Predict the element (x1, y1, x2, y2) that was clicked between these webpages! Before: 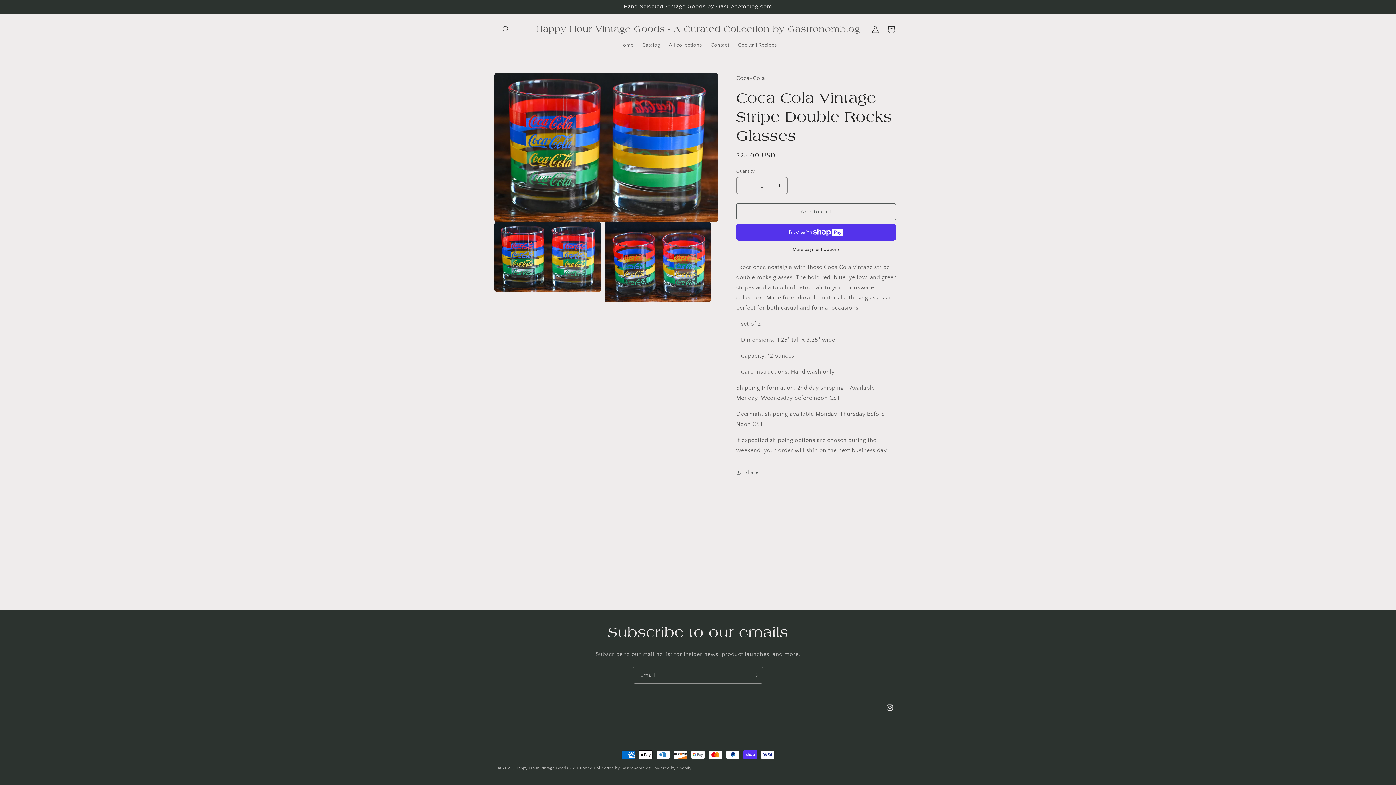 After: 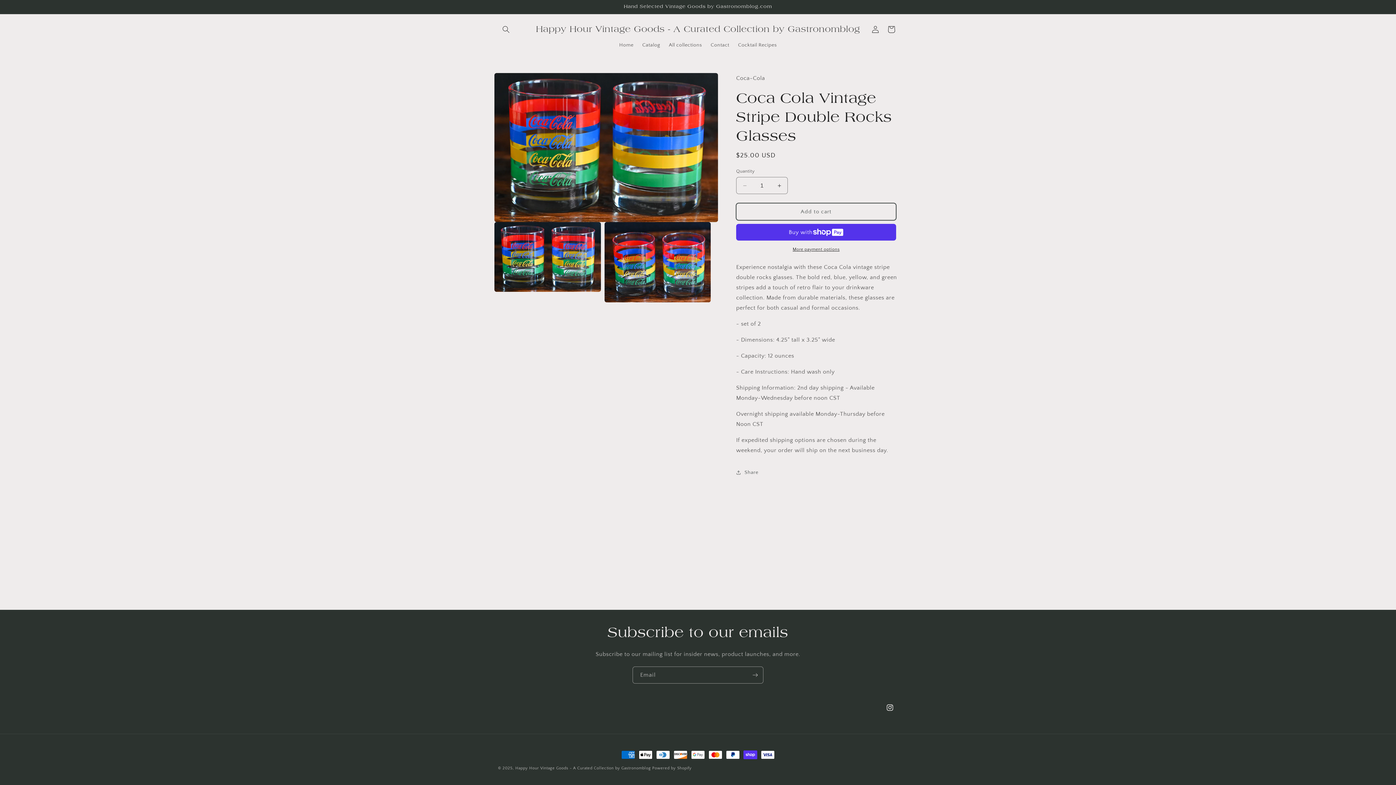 Action: bbox: (736, 203, 896, 220) label: Add to cart